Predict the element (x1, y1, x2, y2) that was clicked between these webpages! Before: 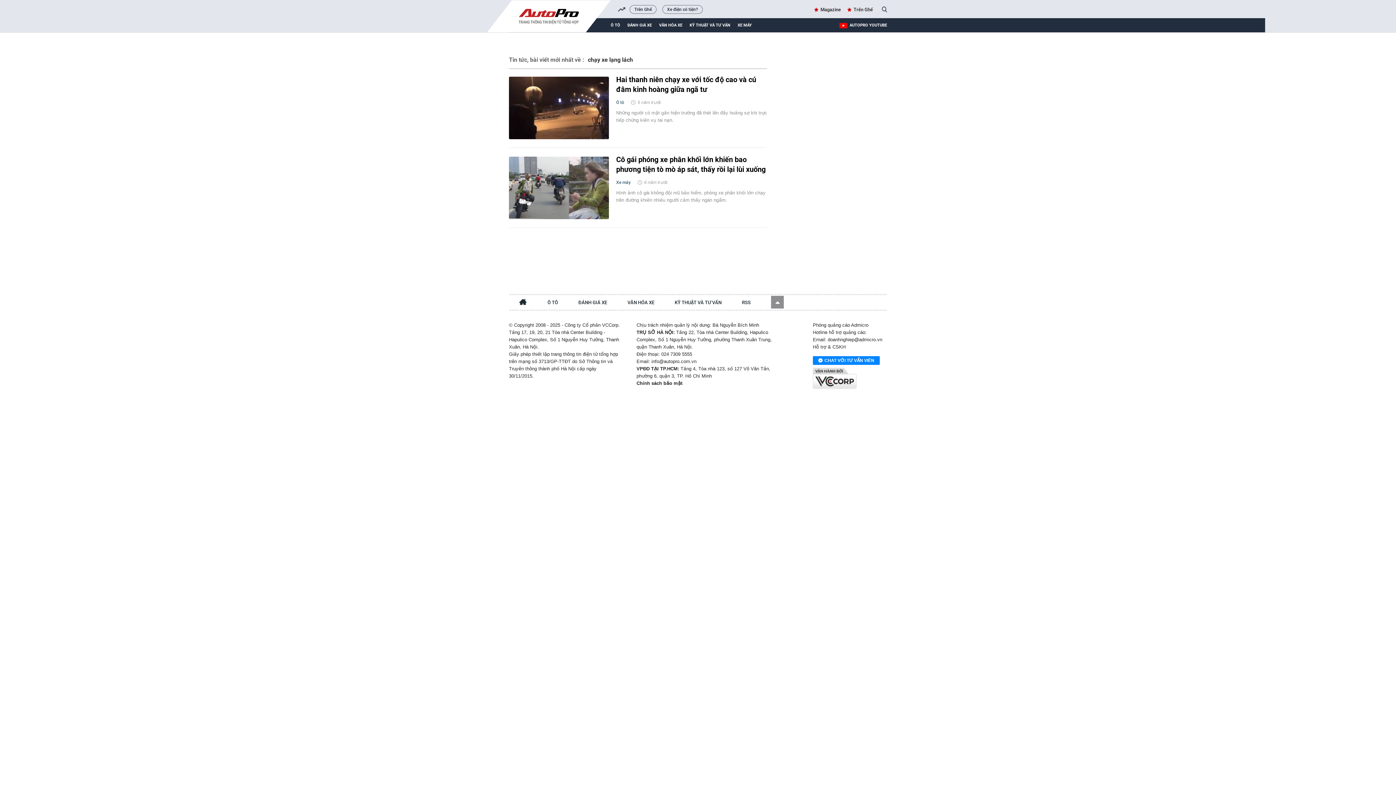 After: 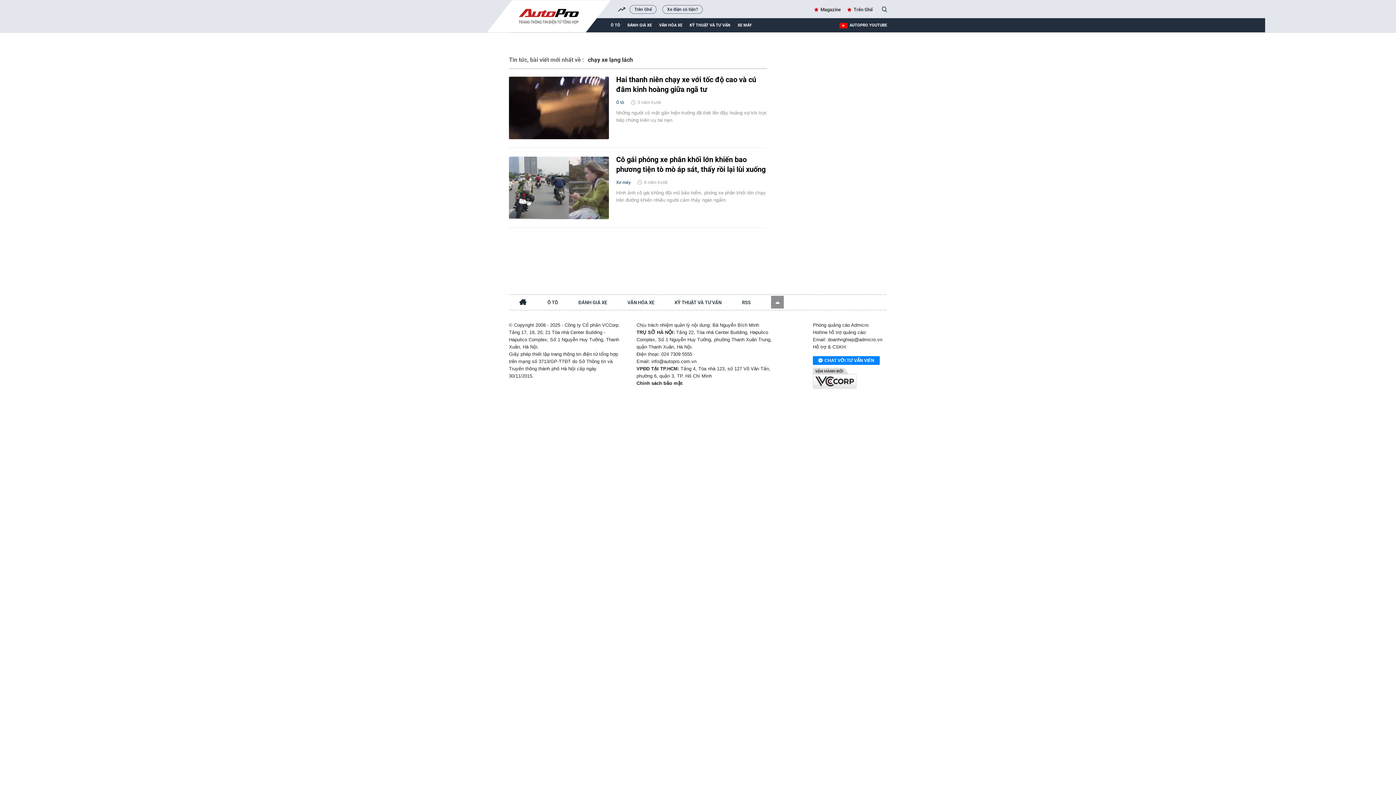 Action: bbox: (771, 296, 784, 308)